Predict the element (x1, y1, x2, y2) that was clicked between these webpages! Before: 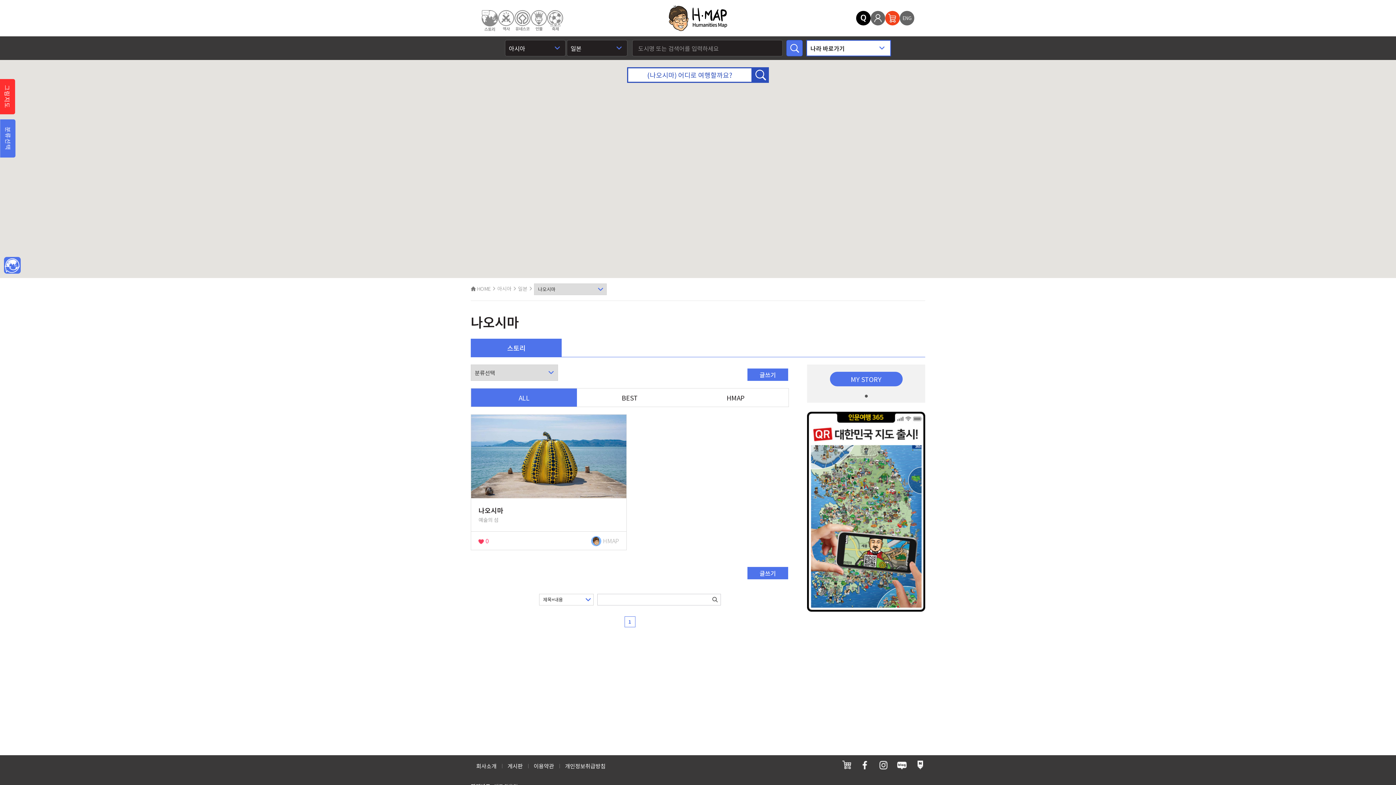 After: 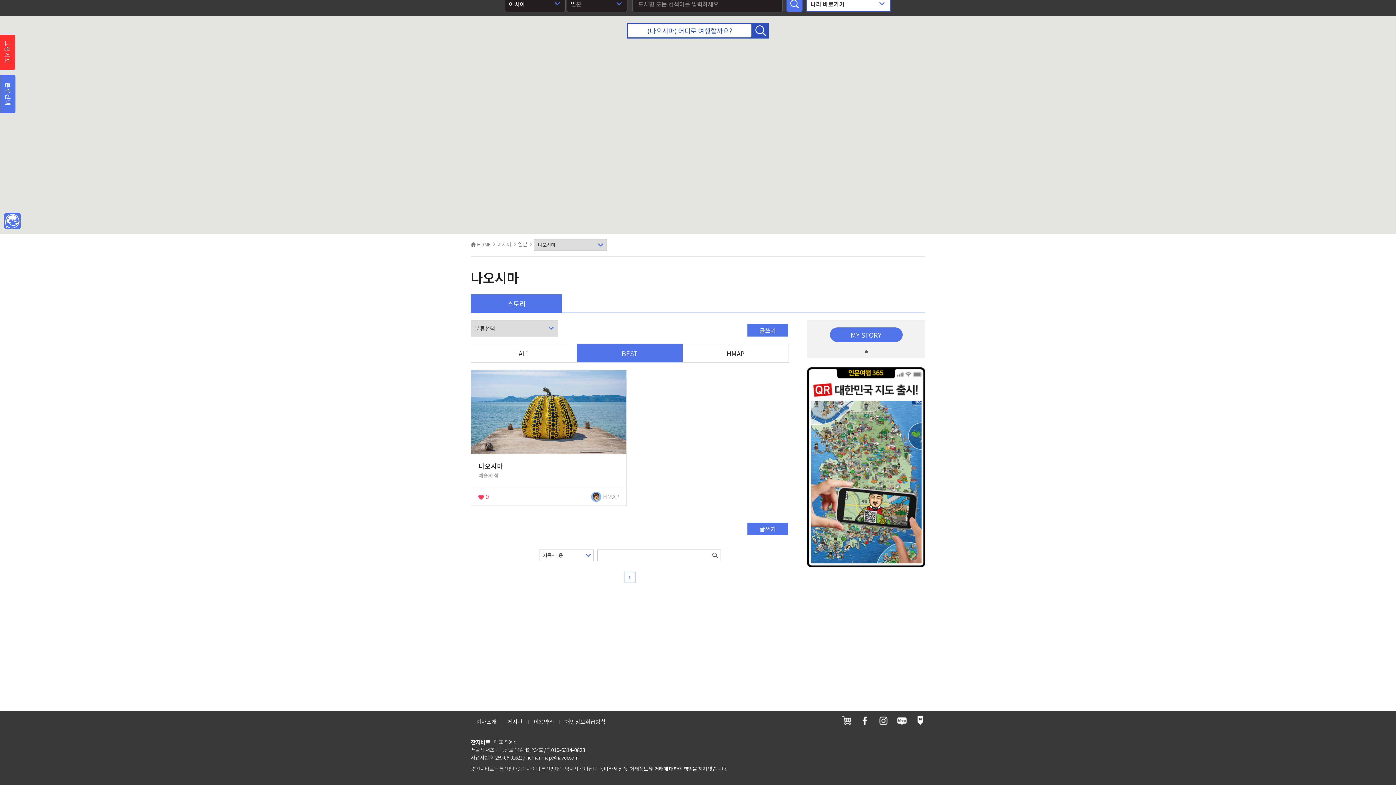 Action: label: BEST bbox: (577, 388, 682, 406)